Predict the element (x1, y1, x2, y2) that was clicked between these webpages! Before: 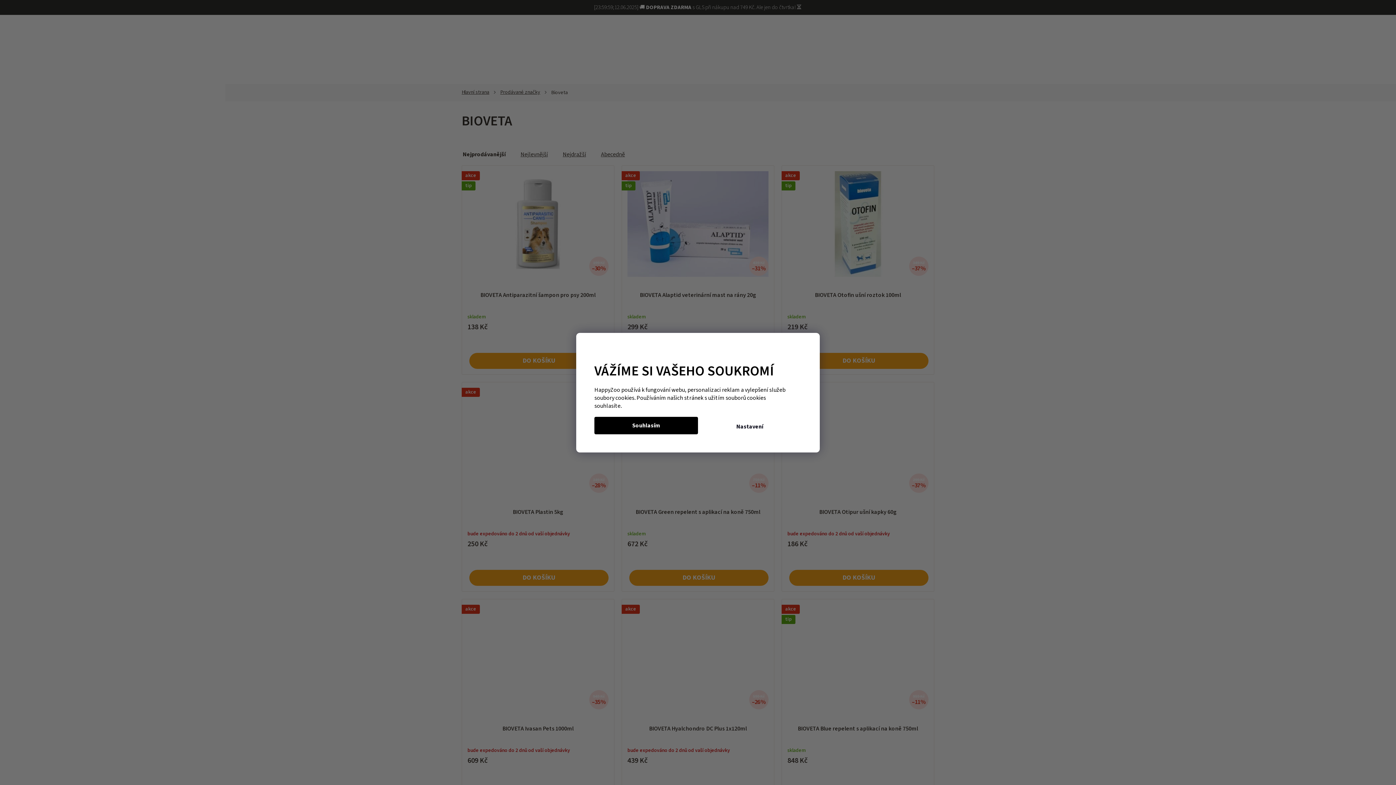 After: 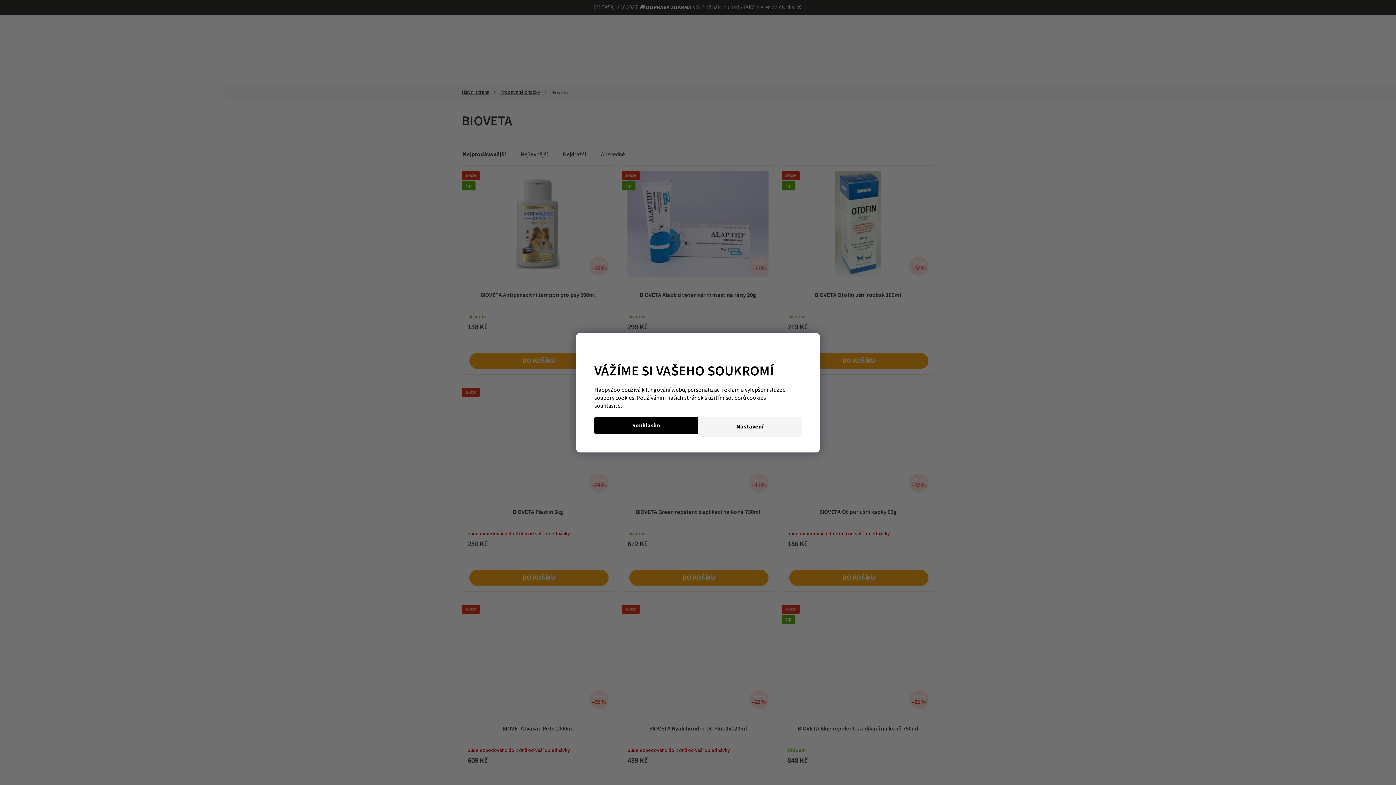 Action: bbox: (698, 416, 801, 436) label: Nastavení